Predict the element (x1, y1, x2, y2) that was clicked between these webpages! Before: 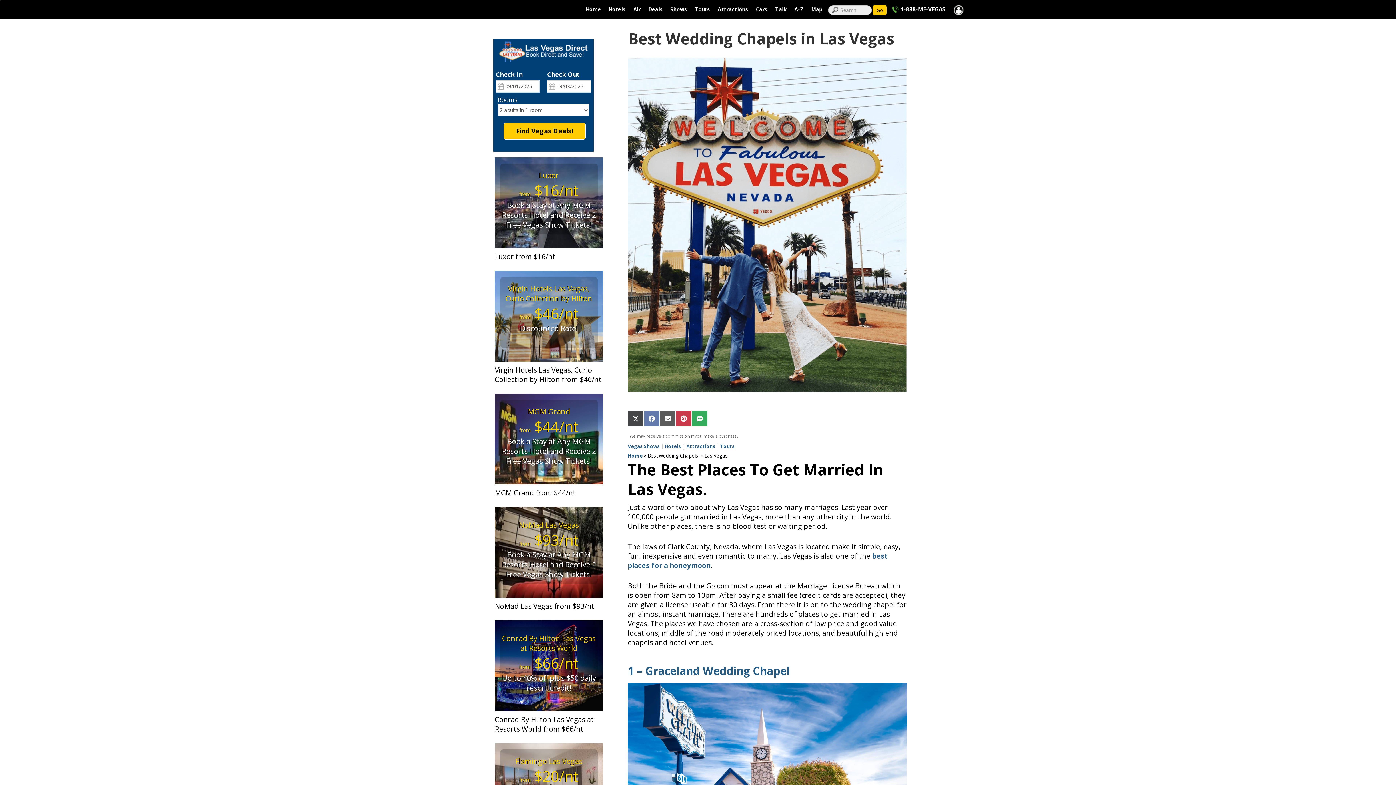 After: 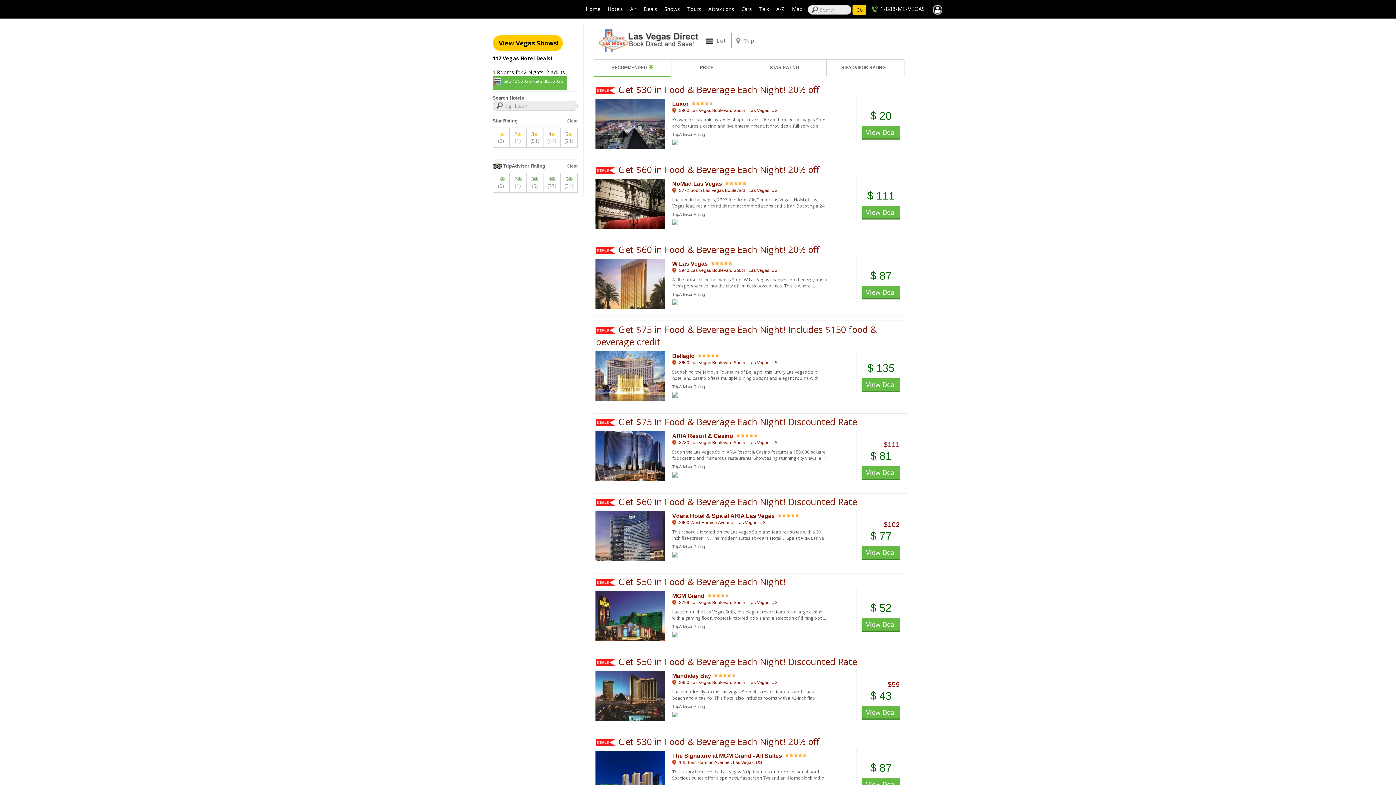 Action: label: Find Vegas Deals! bbox: (503, 122, 585, 139)